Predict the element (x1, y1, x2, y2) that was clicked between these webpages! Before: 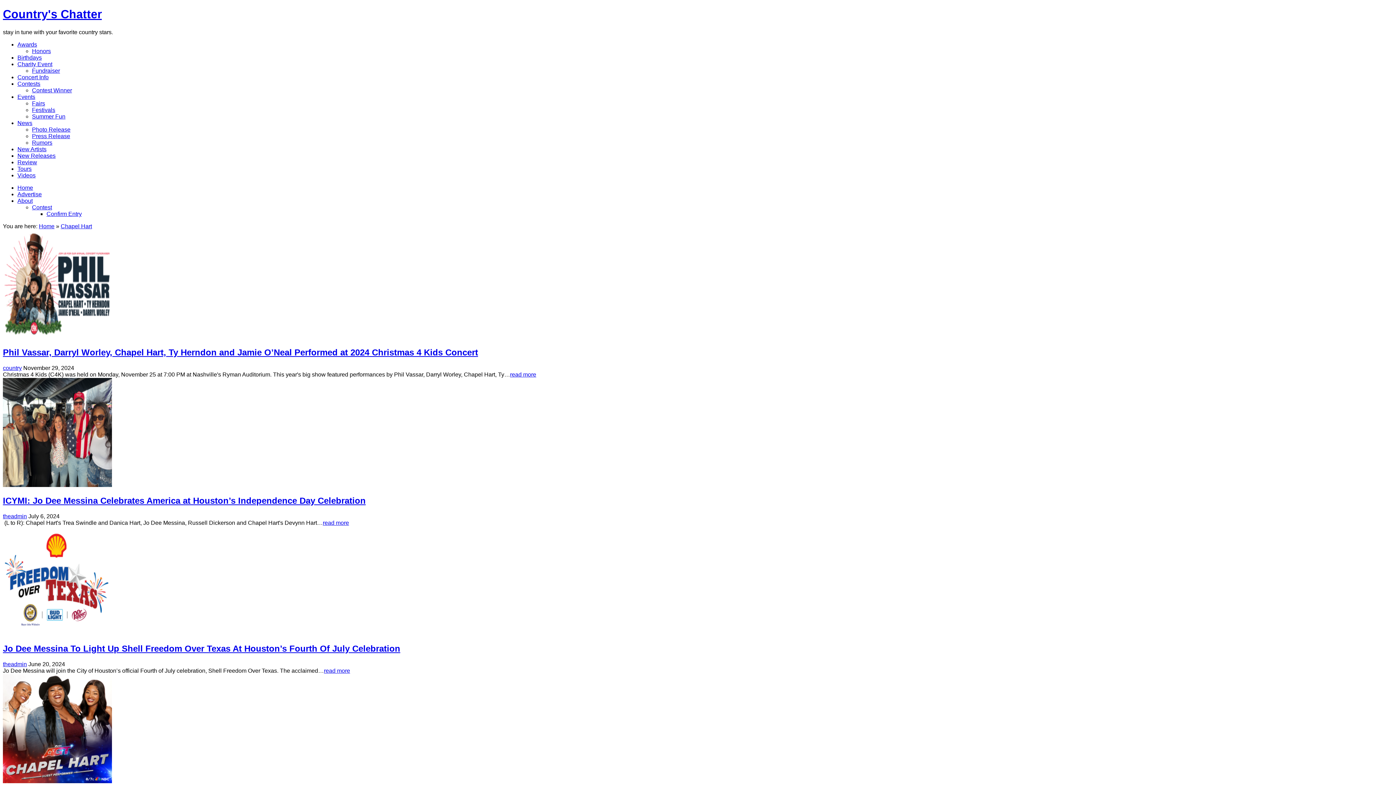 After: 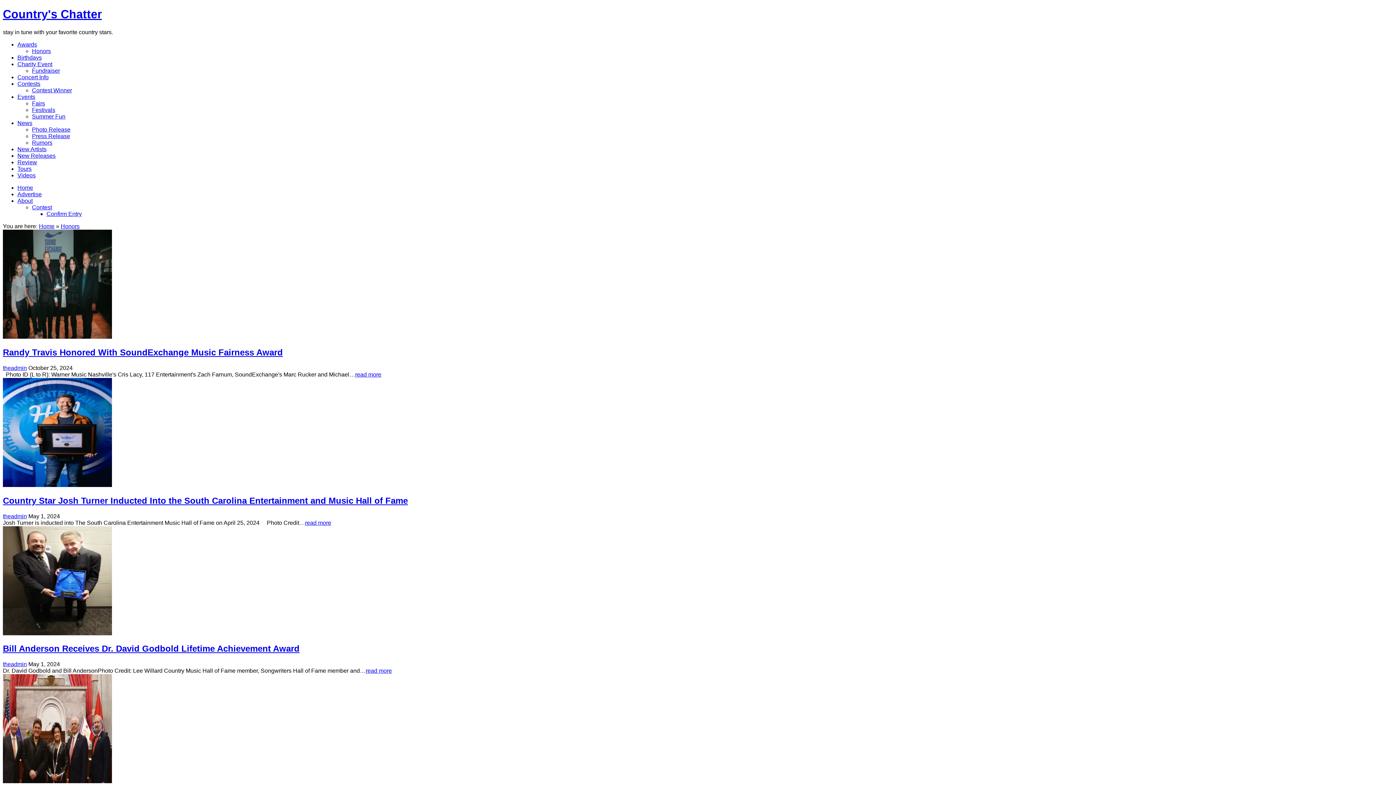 Action: bbox: (32, 47, 50, 54) label: Honors